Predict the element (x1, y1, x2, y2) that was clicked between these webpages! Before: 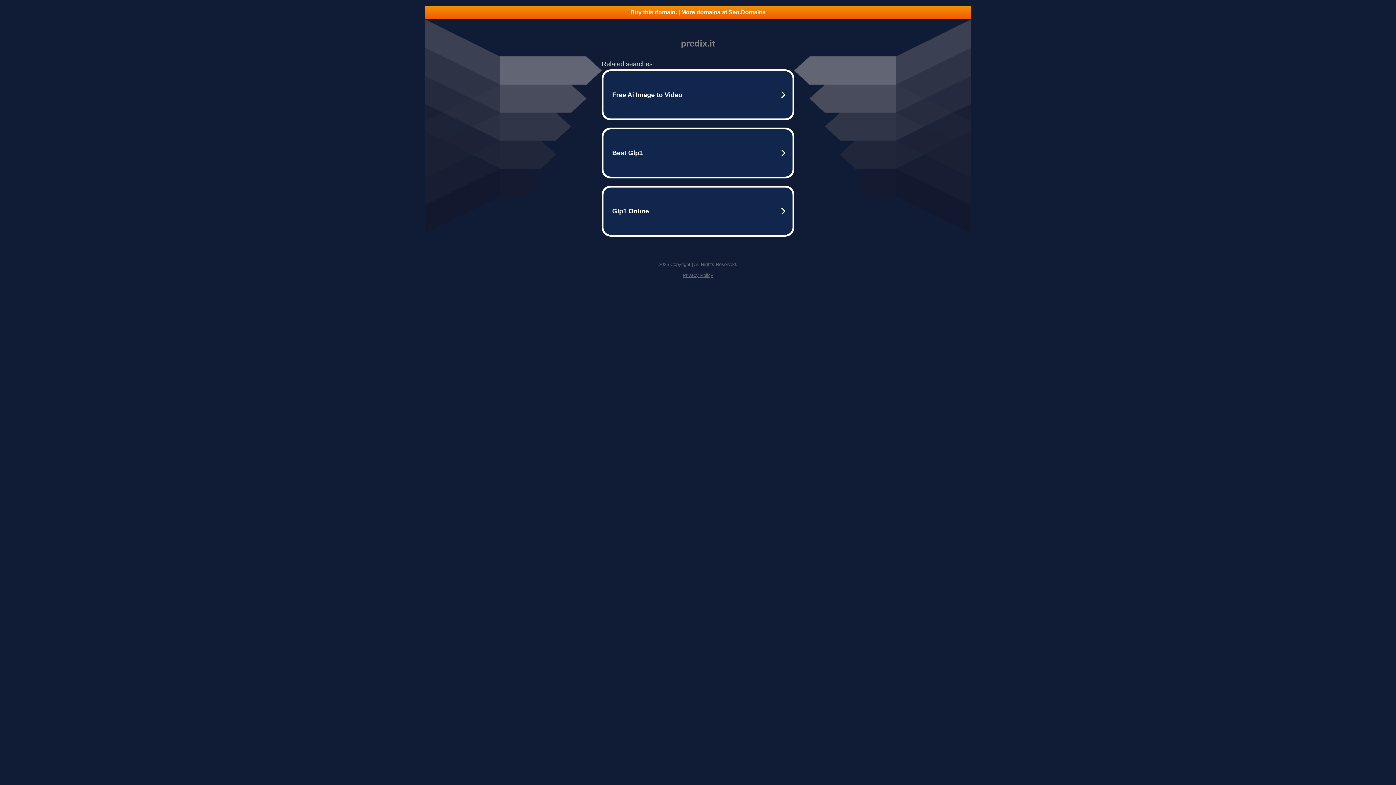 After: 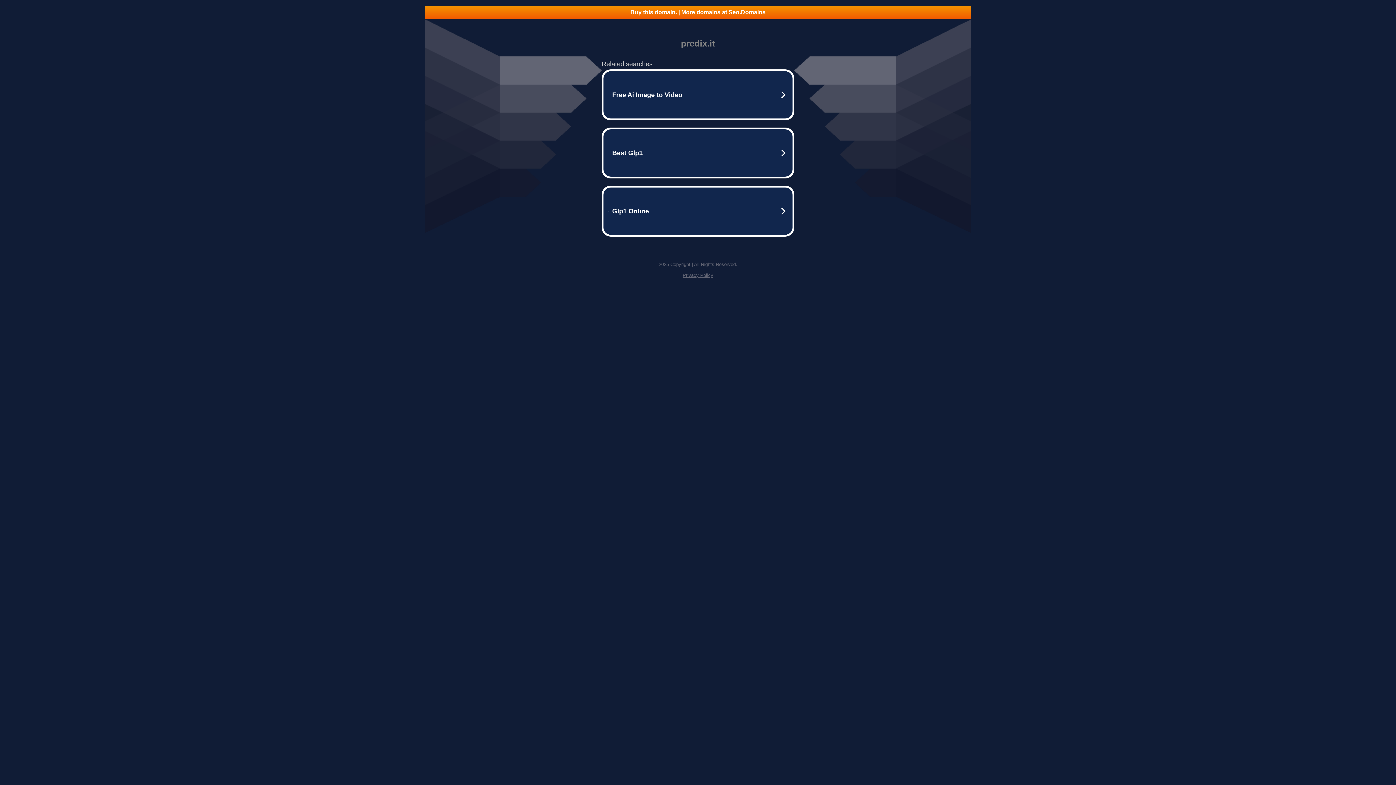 Action: label: Buy this domain. | More domains at Seo.Domains bbox: (425, 5, 970, 18)